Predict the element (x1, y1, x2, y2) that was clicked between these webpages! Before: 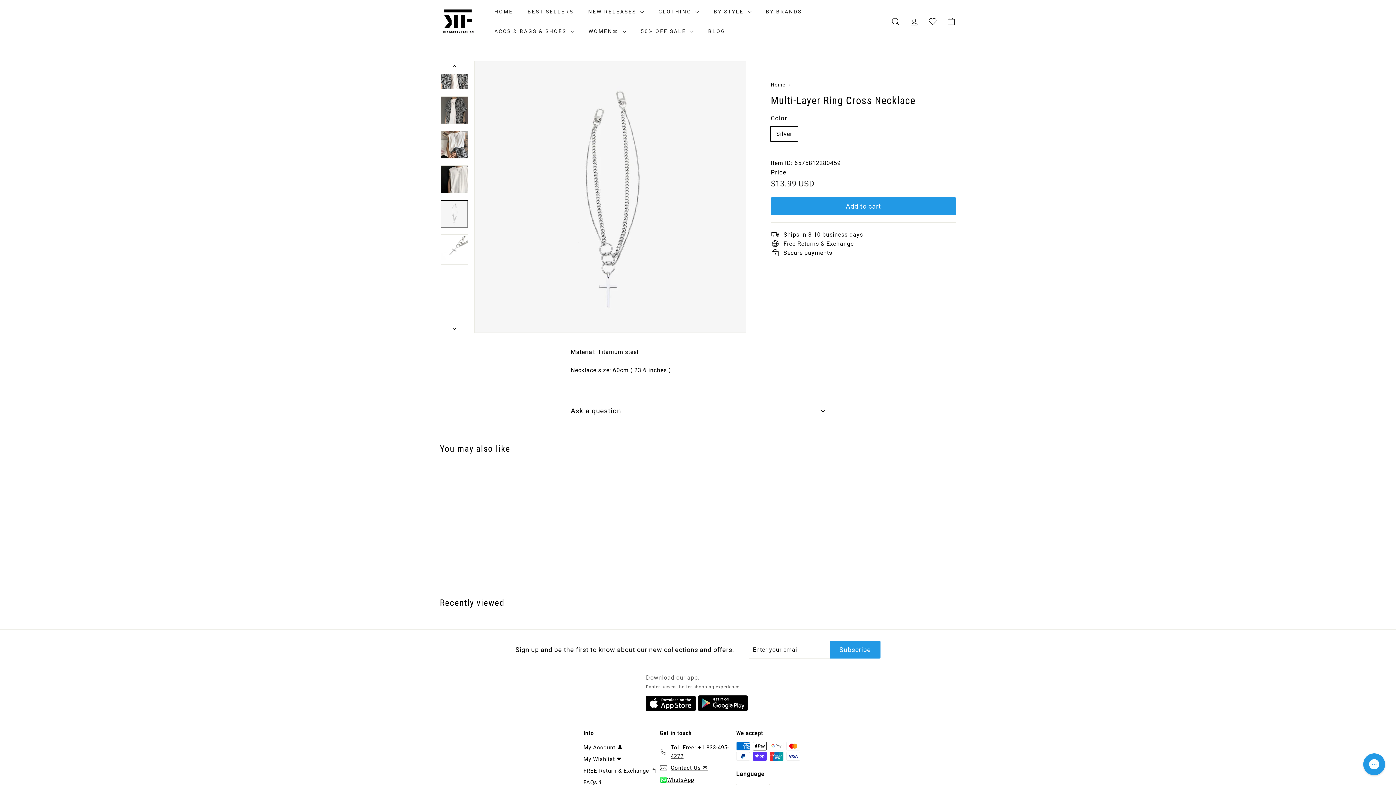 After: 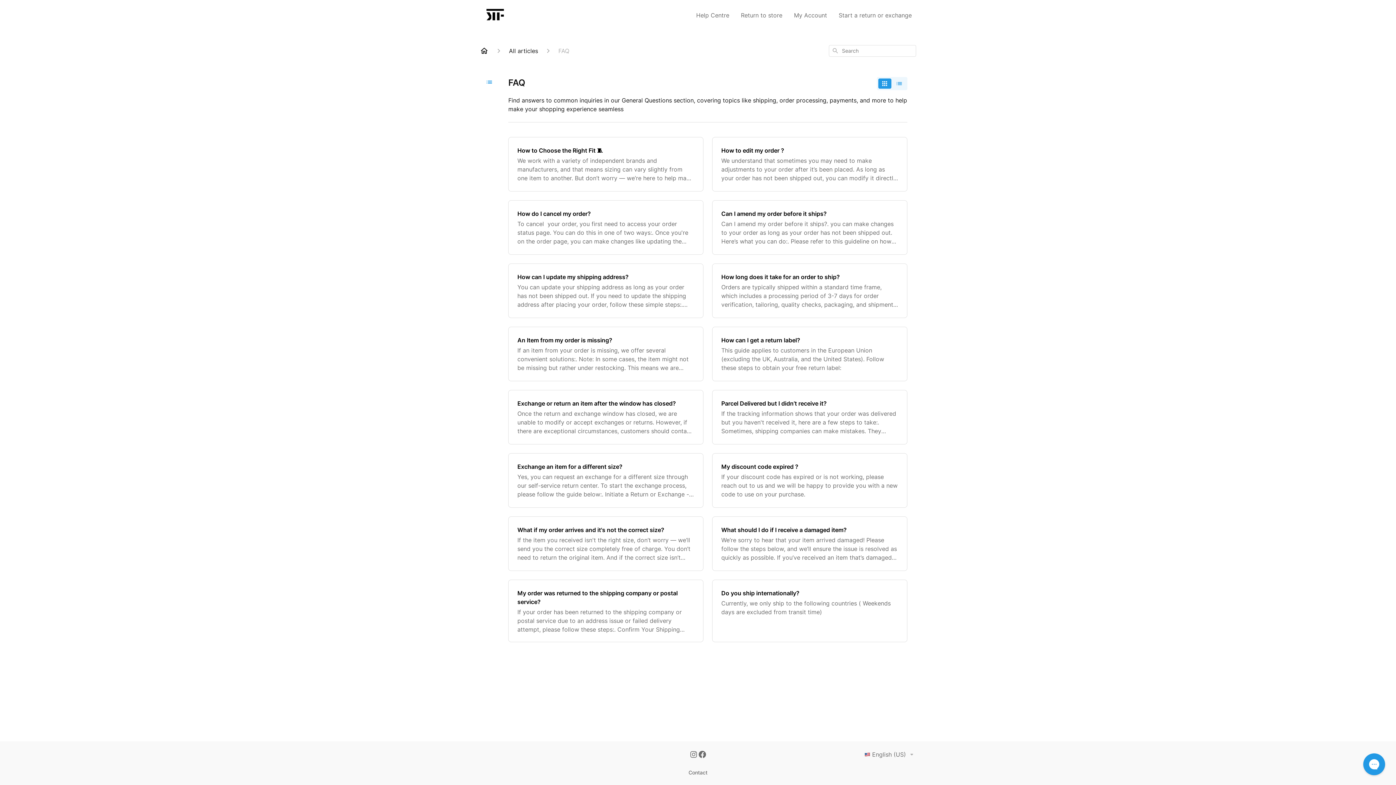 Action: label: FAQs ℹ️ bbox: (583, 777, 601, 788)